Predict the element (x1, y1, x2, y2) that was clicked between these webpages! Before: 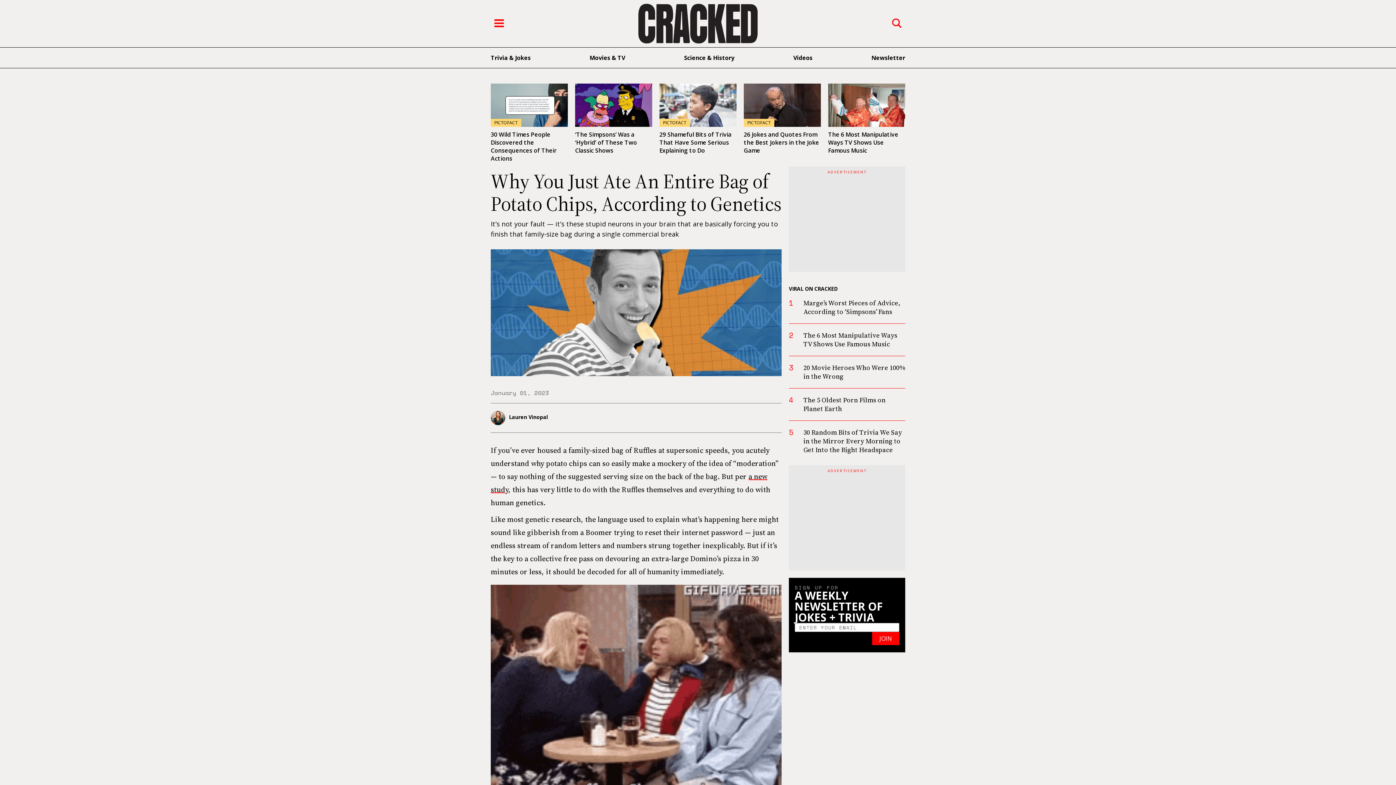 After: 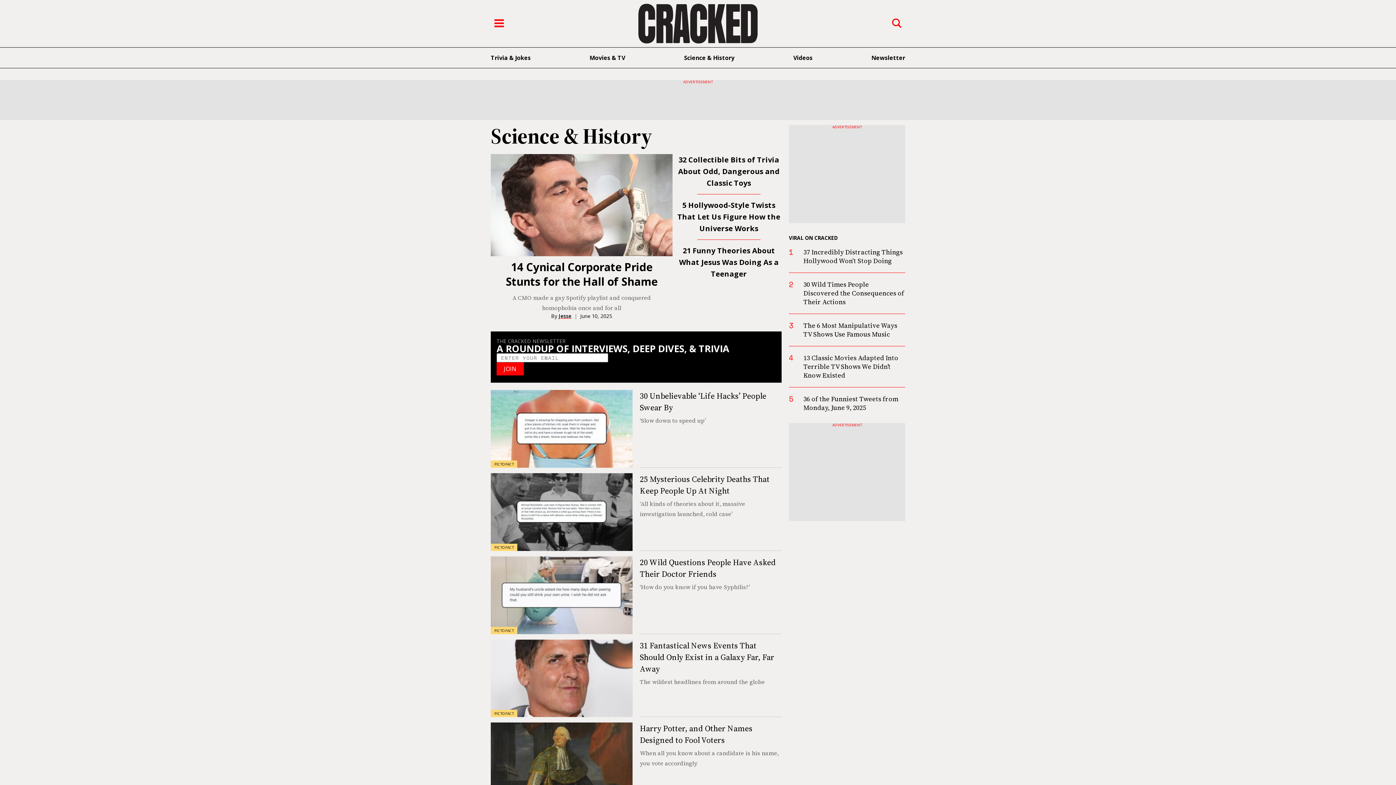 Action: bbox: (684, 53, 734, 61) label: Science & History